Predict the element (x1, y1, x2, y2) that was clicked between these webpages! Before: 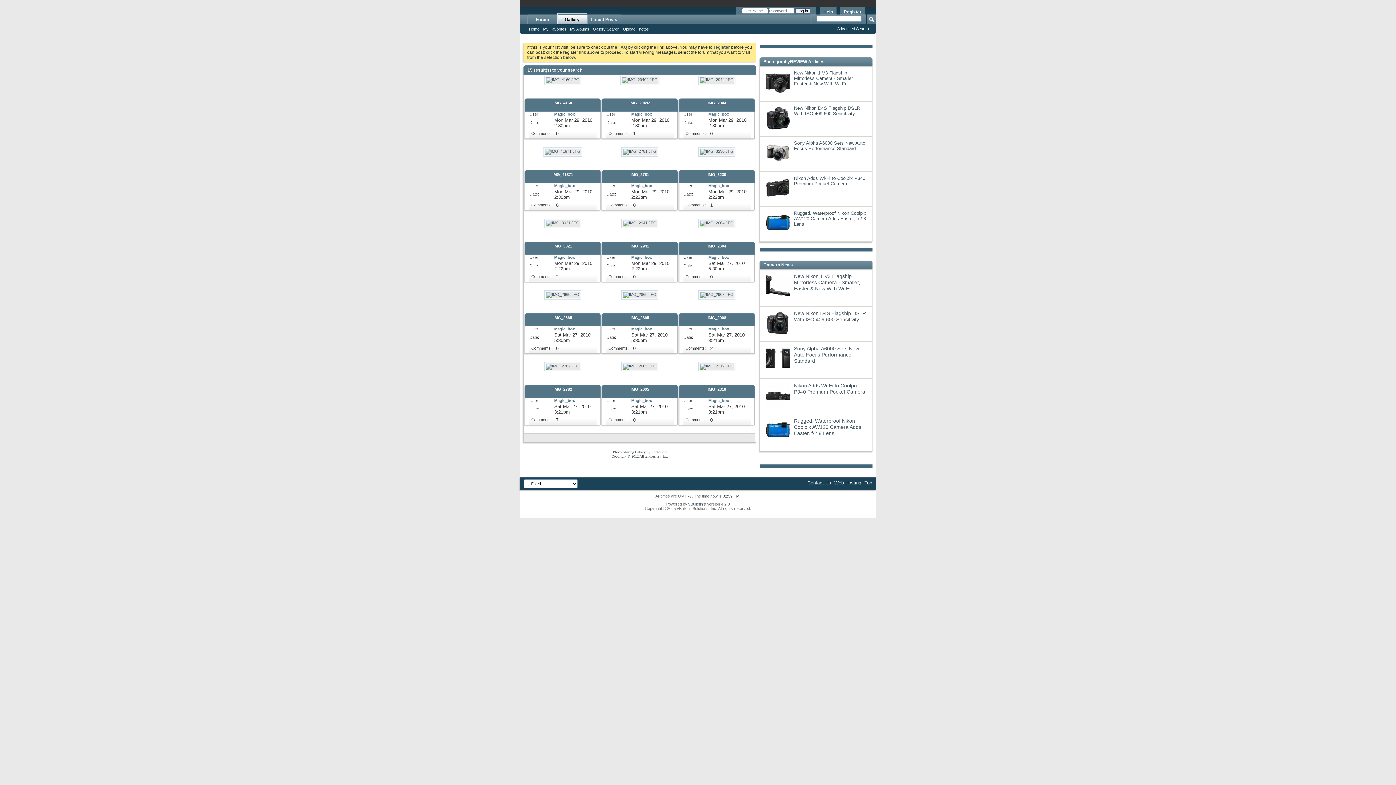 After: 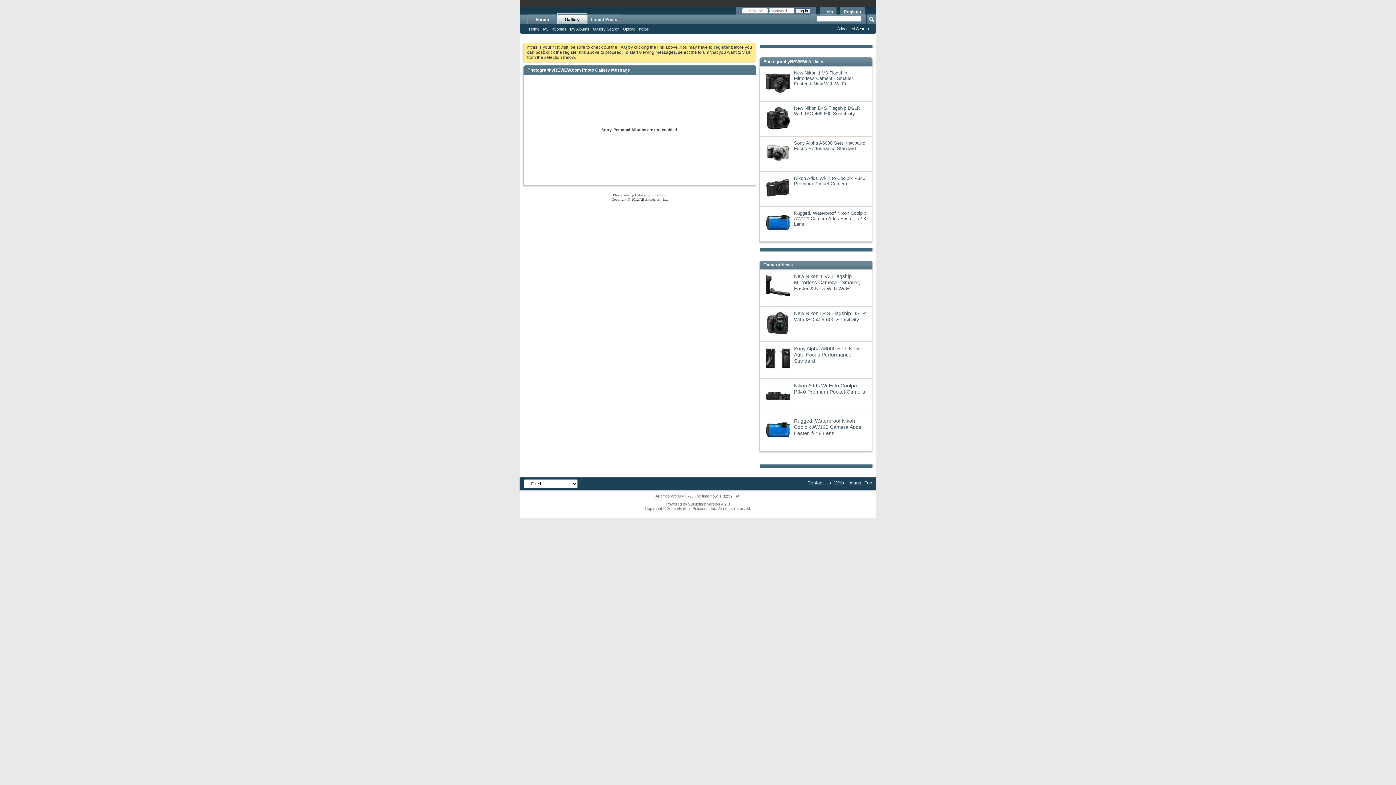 Action: label: My Albums bbox: (568, 26, 591, 32)